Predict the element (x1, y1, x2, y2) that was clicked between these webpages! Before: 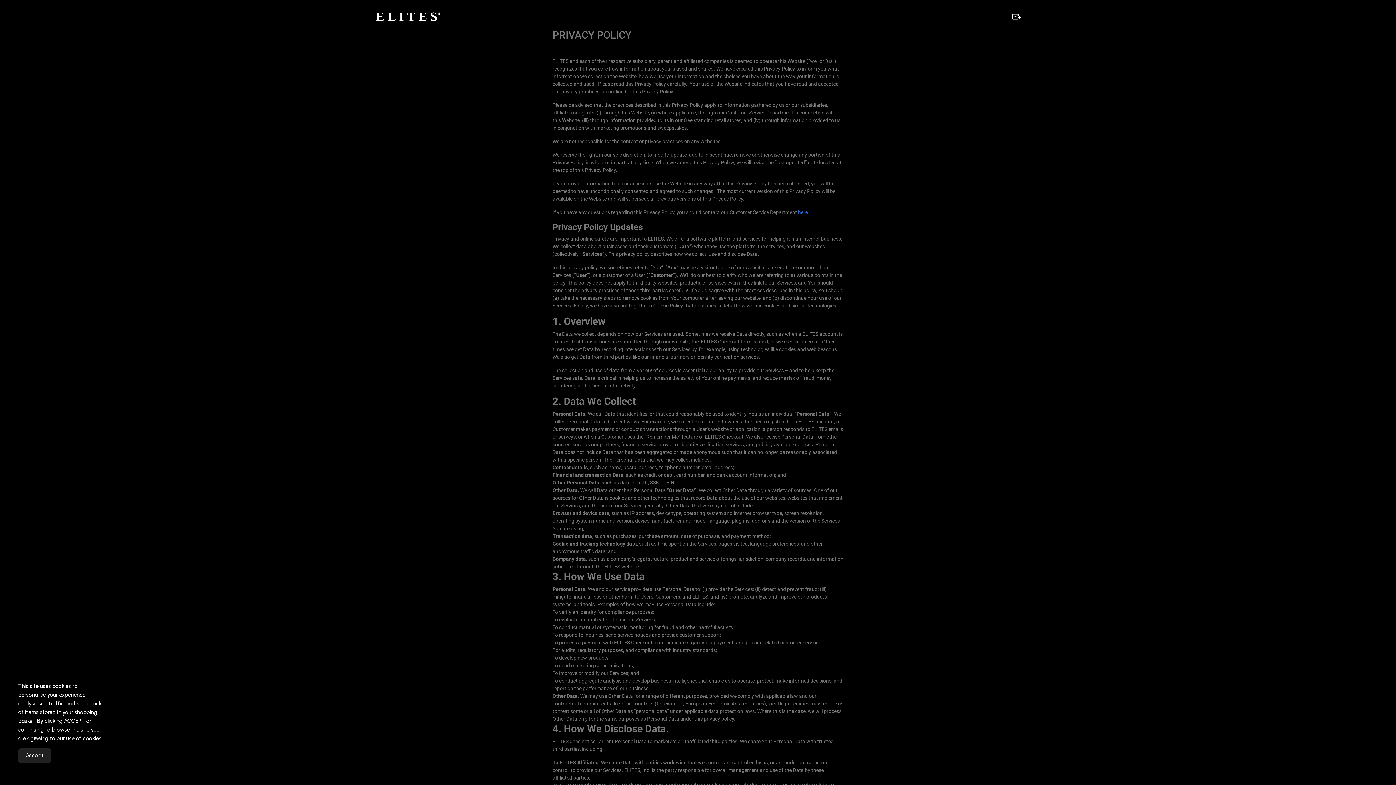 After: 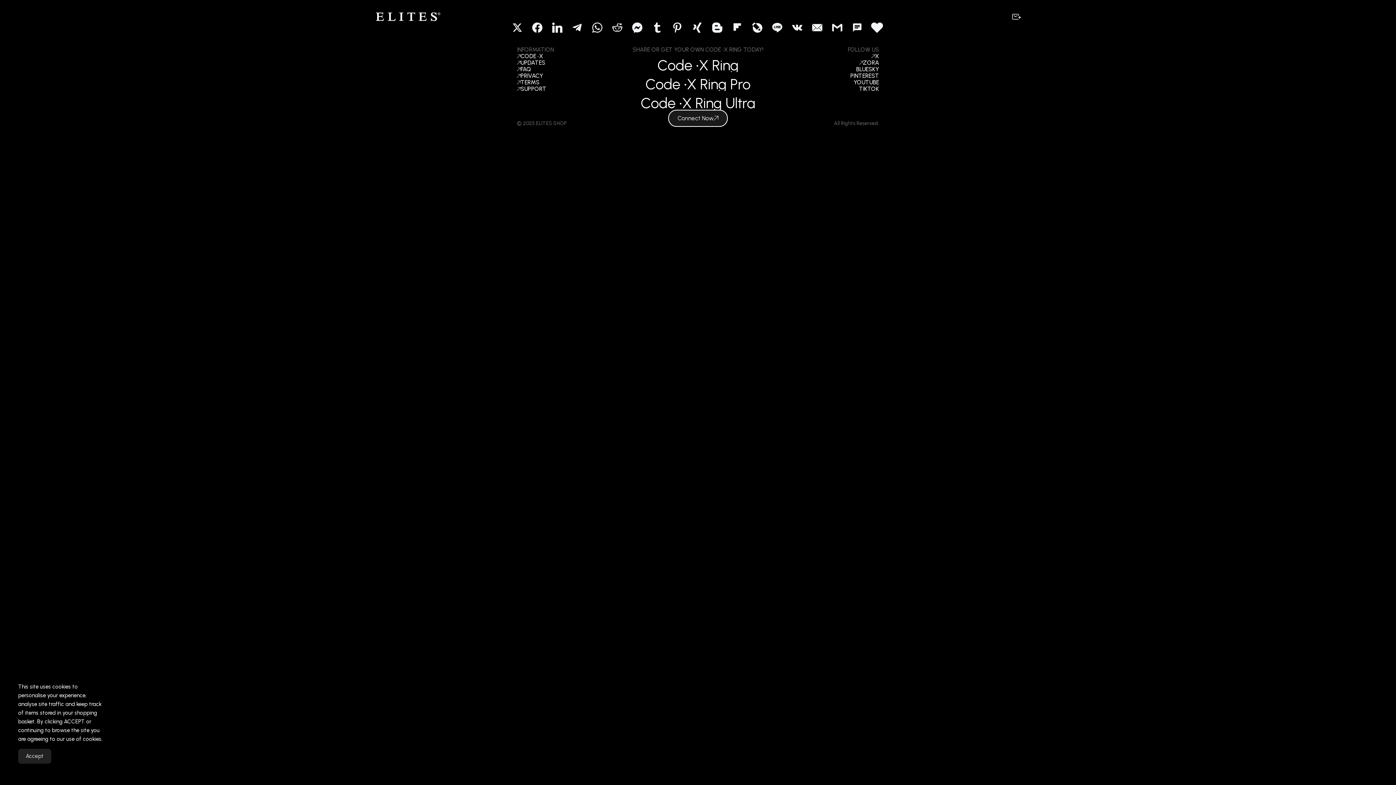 Action: bbox: (1012, 12, 1021, 21)